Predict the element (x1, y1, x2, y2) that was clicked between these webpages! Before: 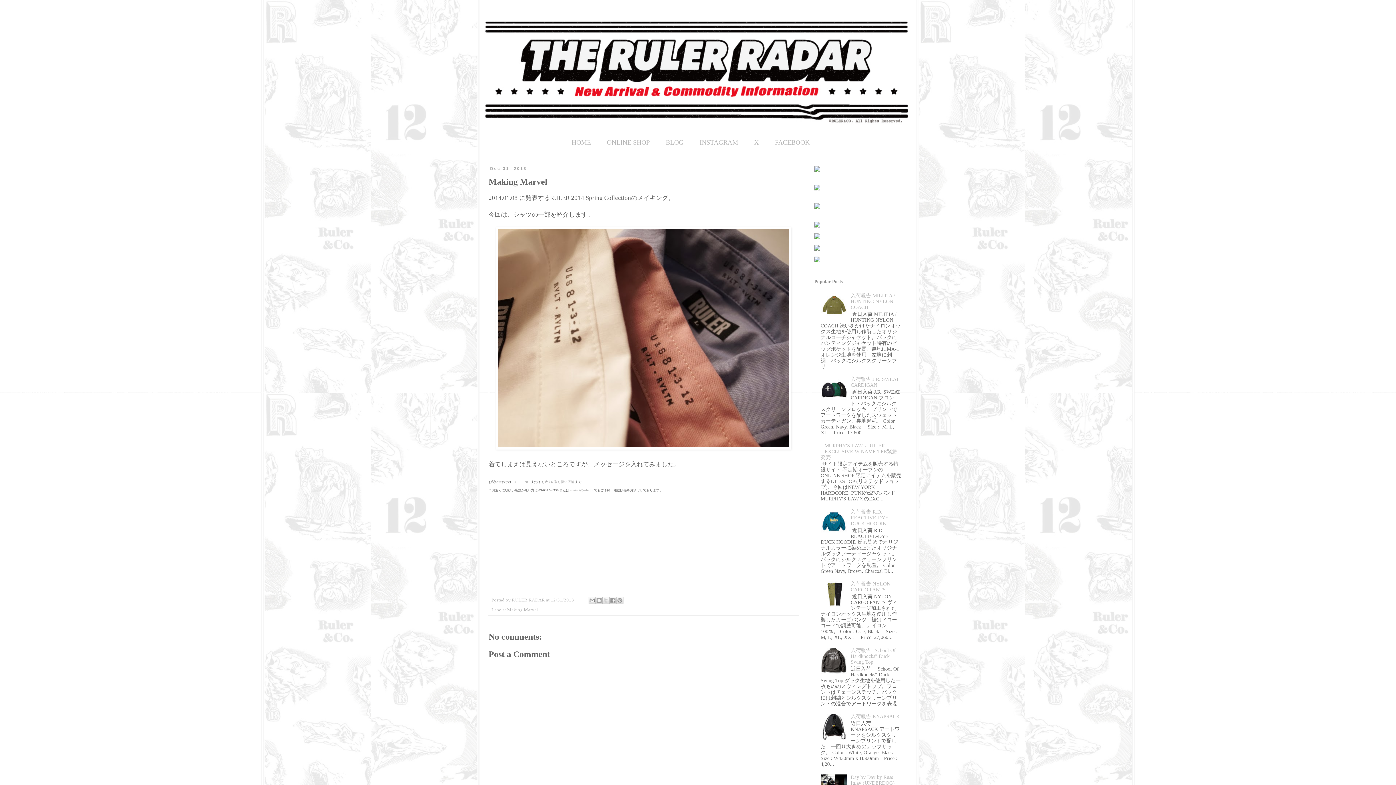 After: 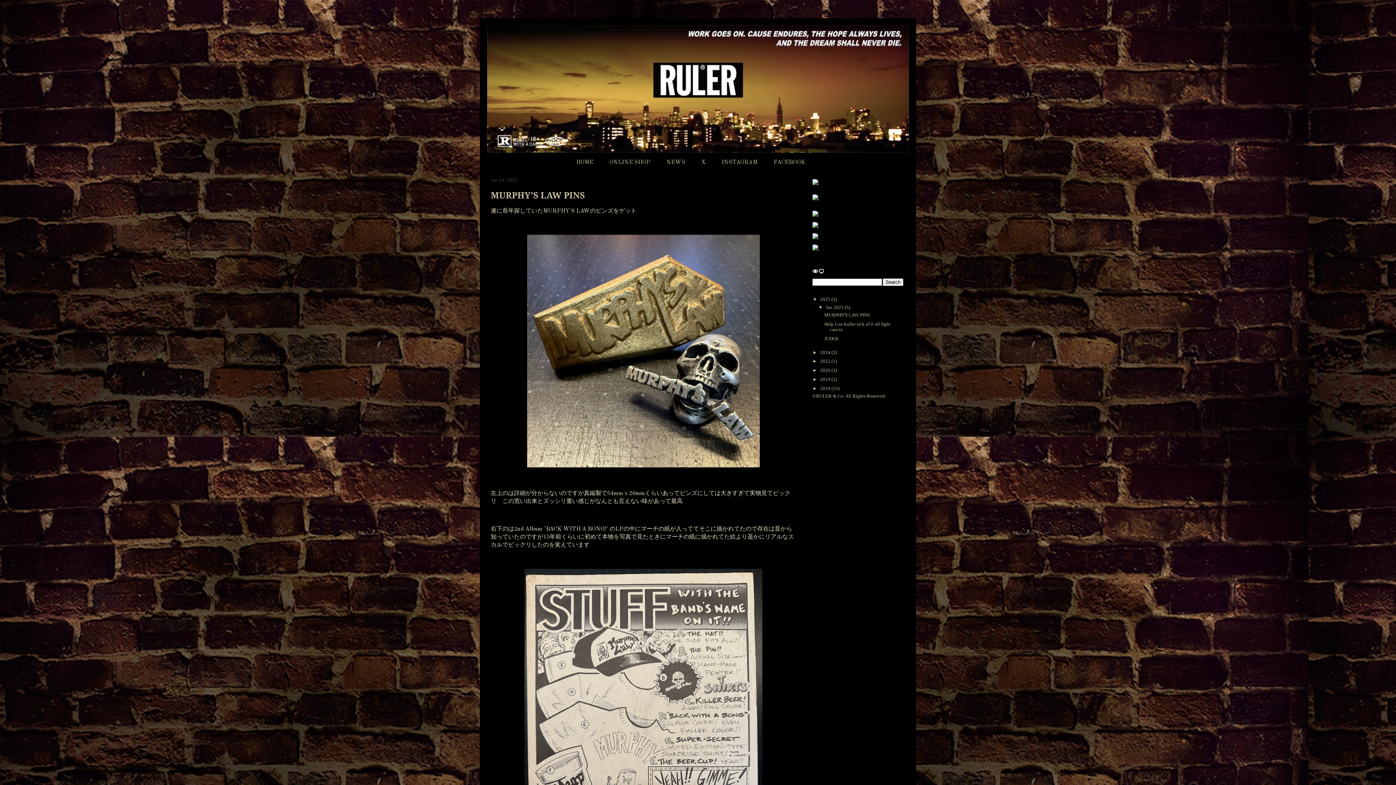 Action: bbox: (814, 204, 820, 210)